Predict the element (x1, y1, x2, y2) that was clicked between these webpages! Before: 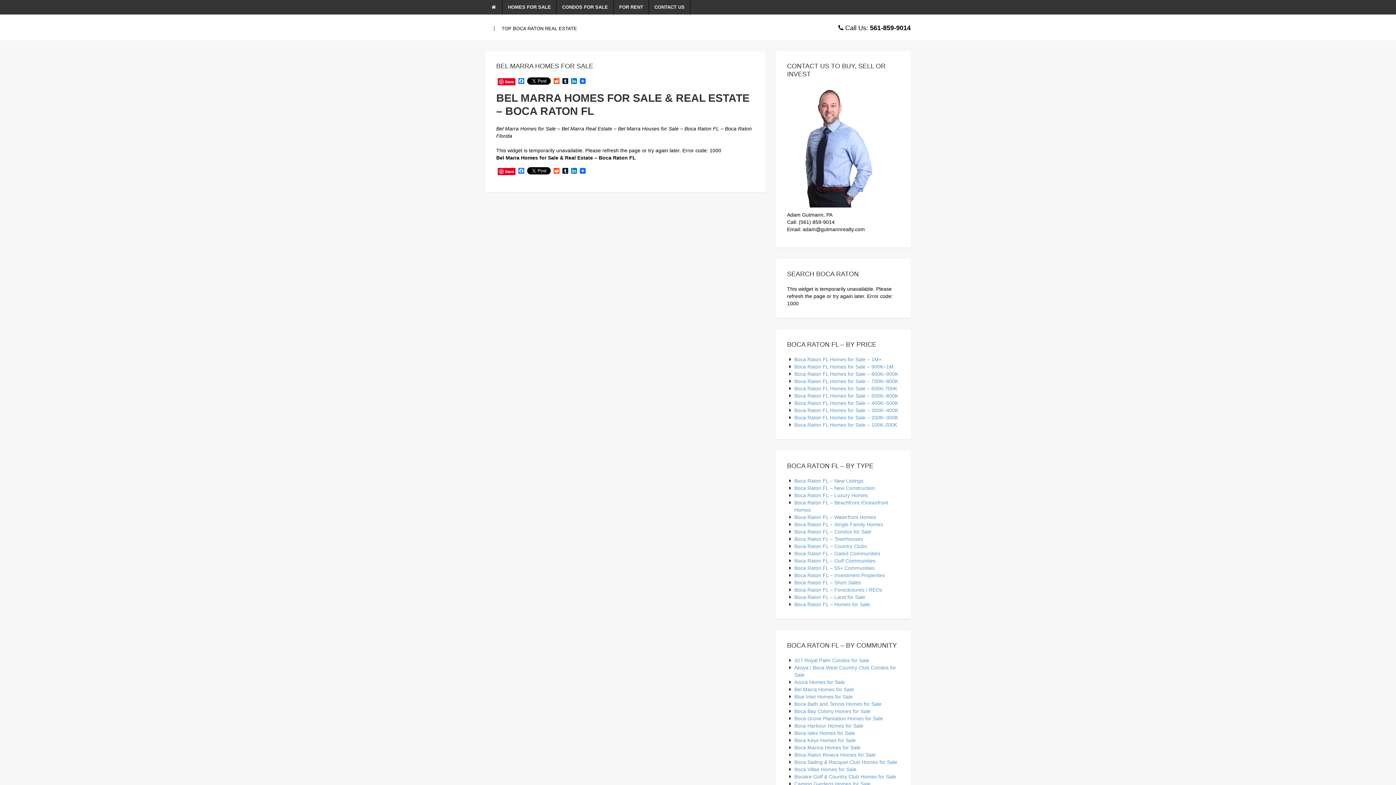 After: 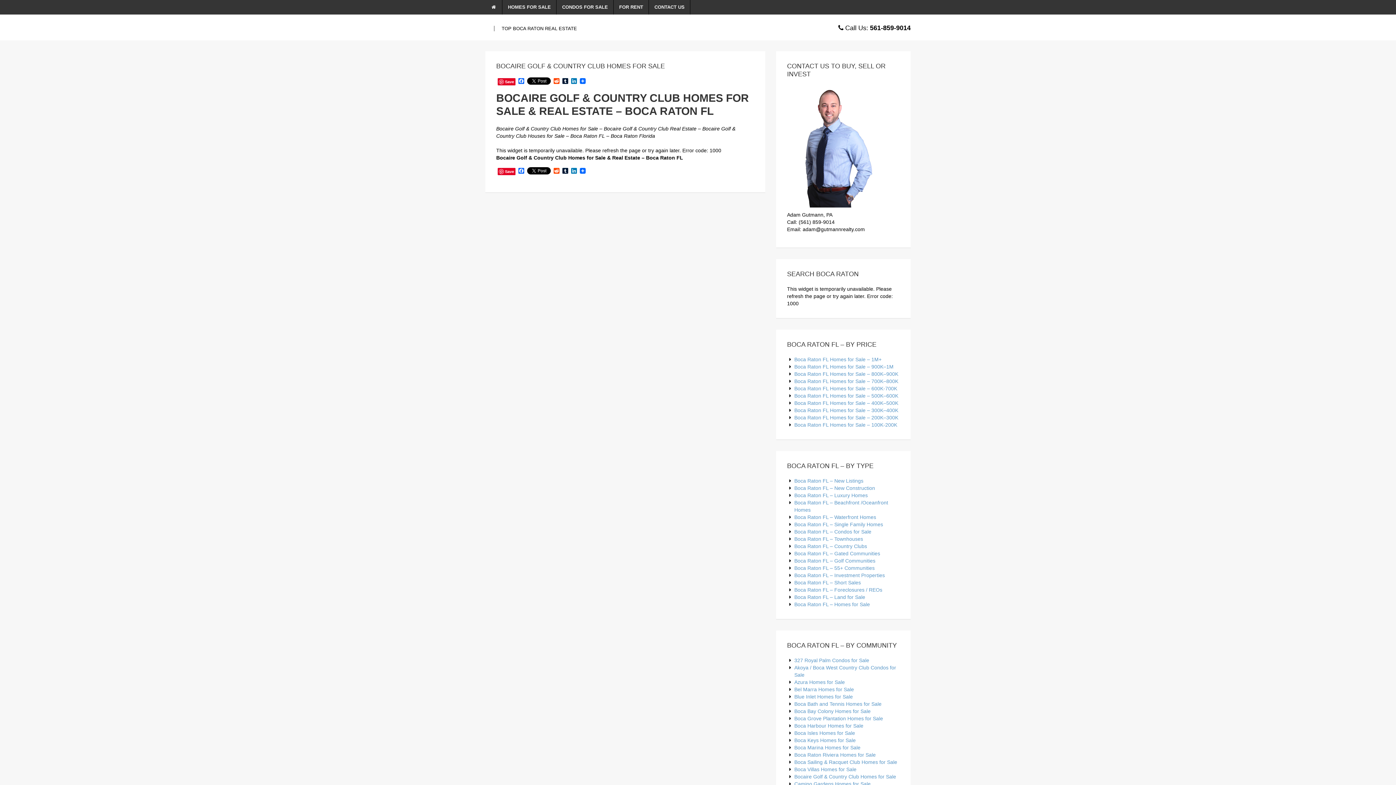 Action: label: Bocaire Golf & Country Club Homes for Sale bbox: (794, 774, 896, 780)